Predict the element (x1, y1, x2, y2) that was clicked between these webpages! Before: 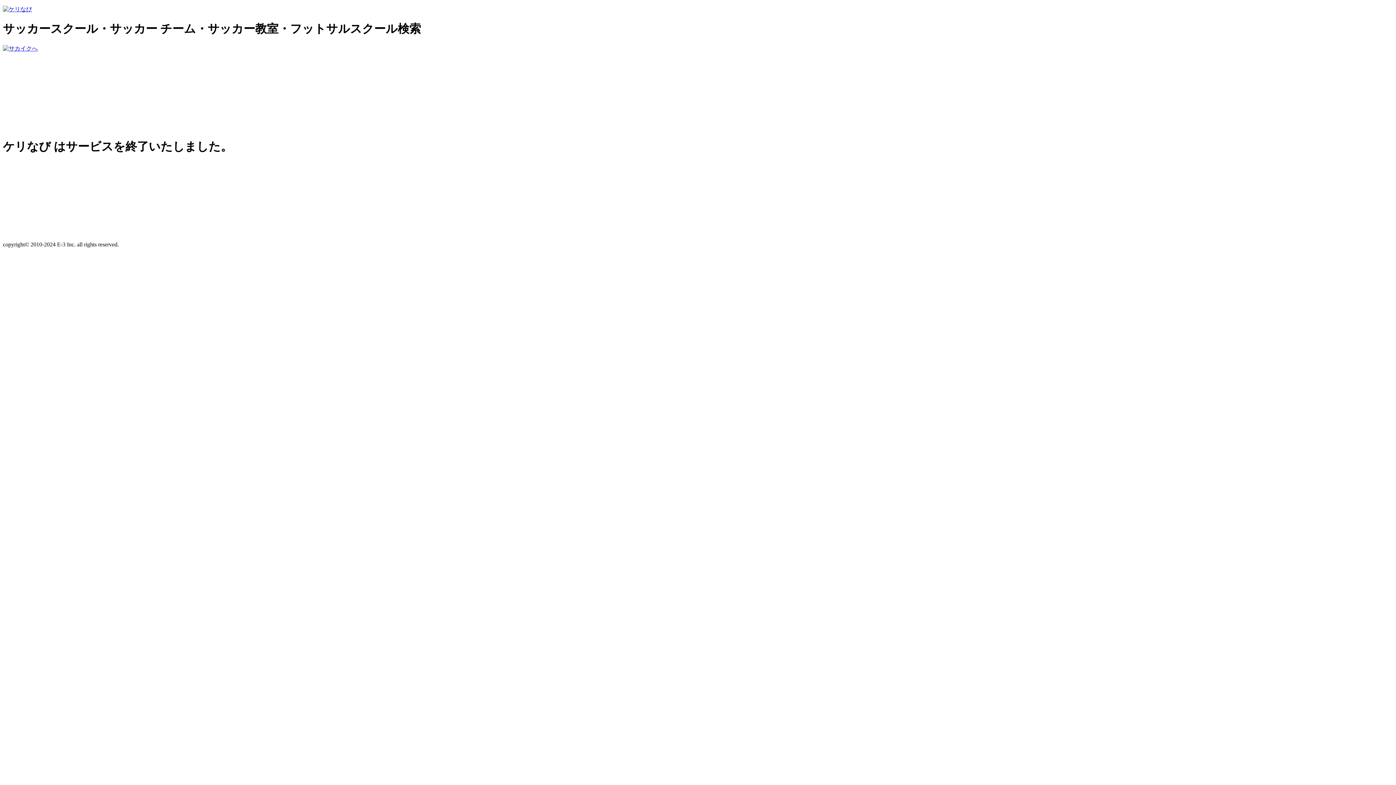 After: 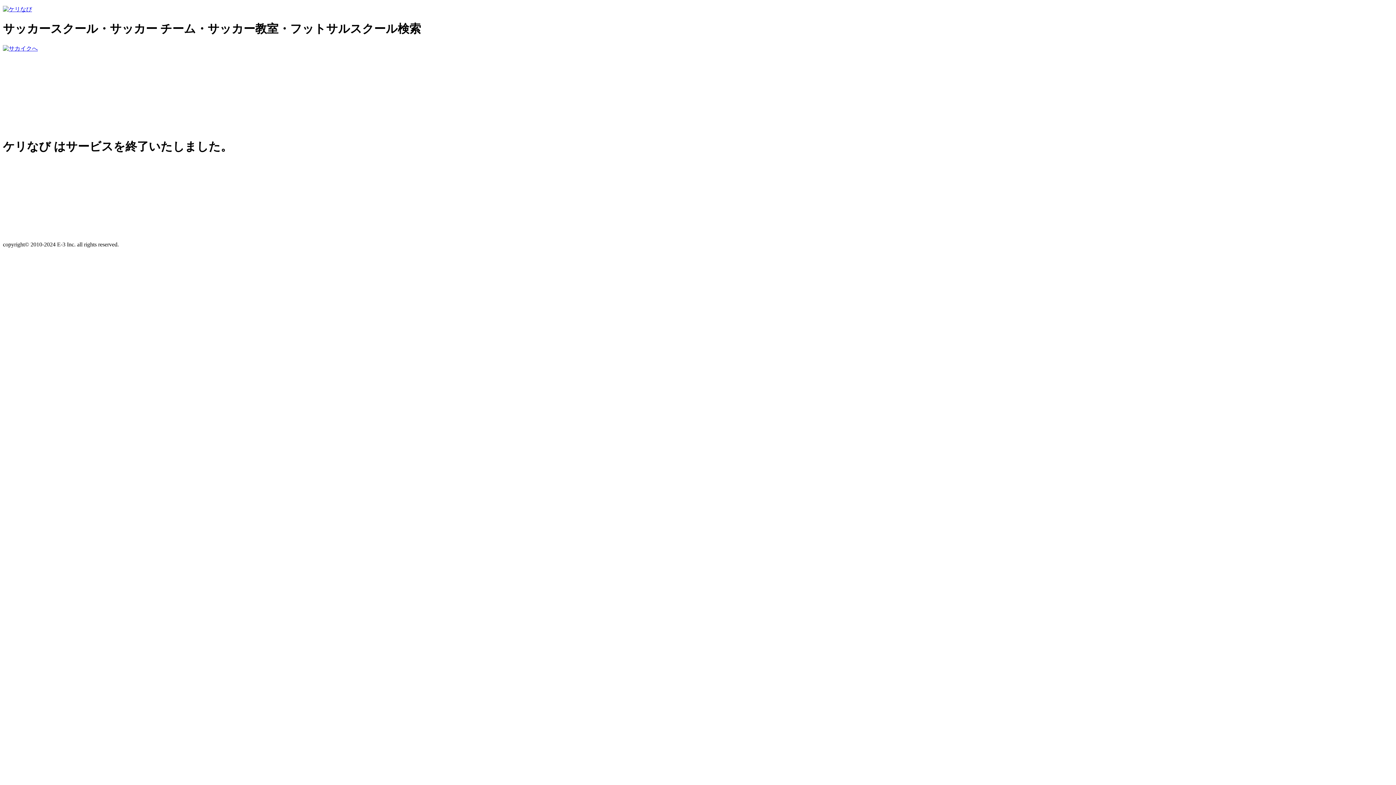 Action: bbox: (2, 6, 32, 12)